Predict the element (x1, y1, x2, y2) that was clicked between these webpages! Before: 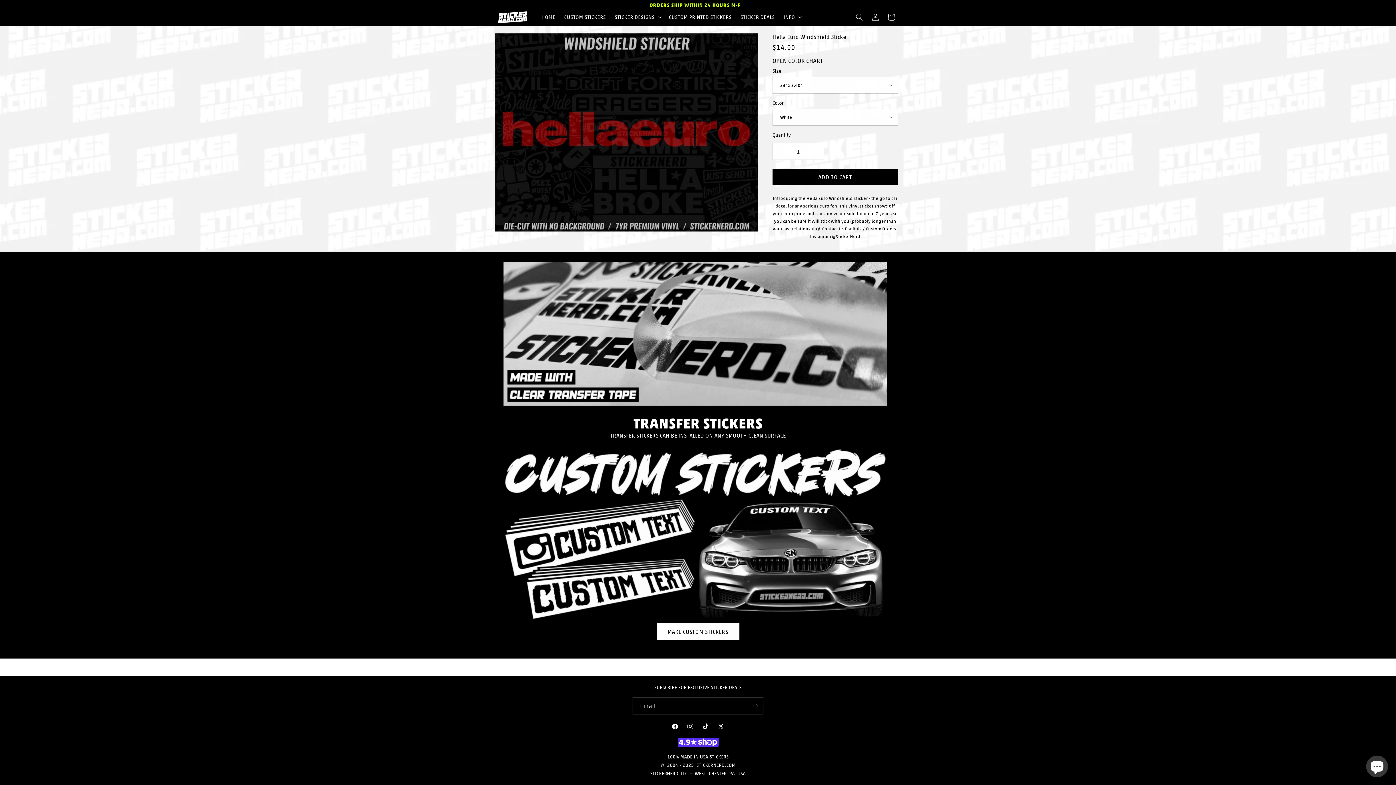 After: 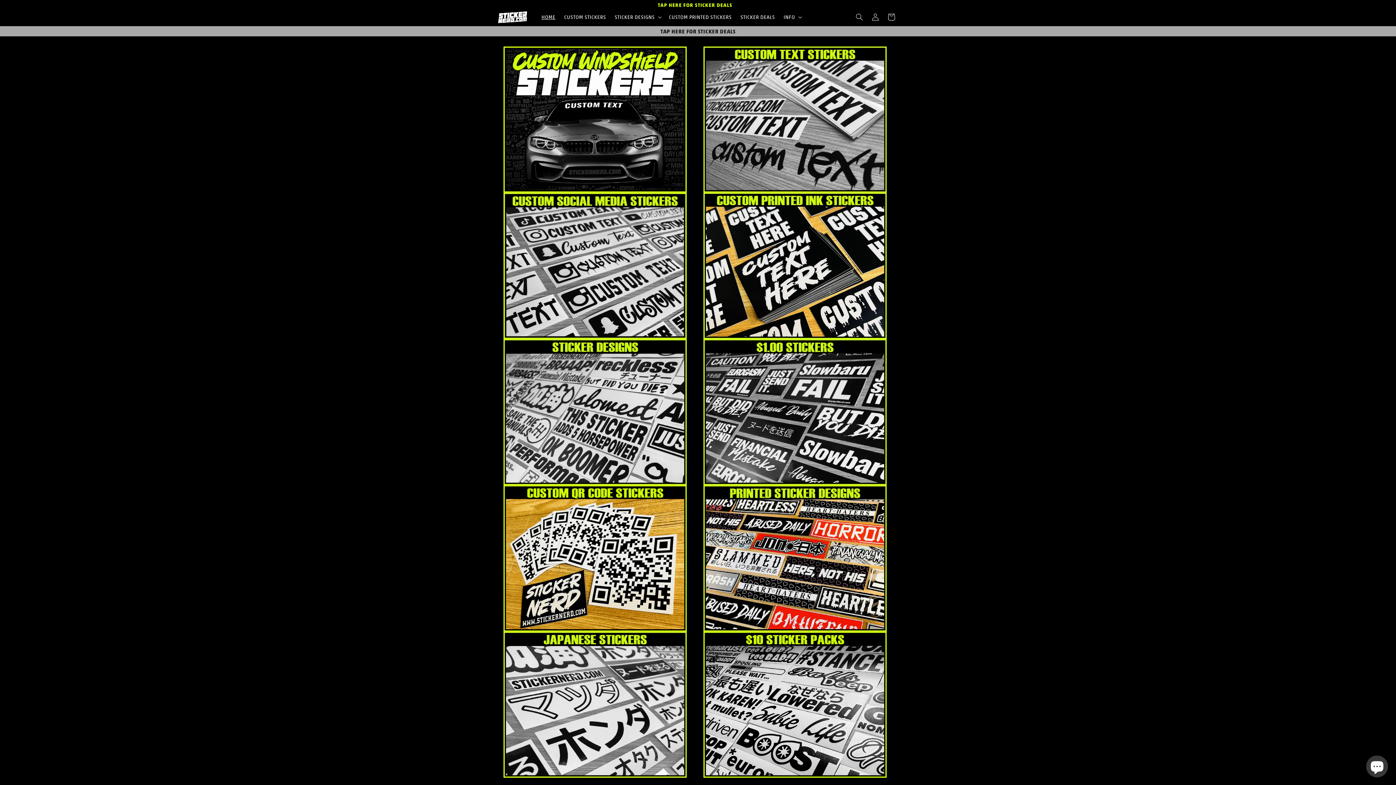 Action: bbox: (495, 8, 530, 26)